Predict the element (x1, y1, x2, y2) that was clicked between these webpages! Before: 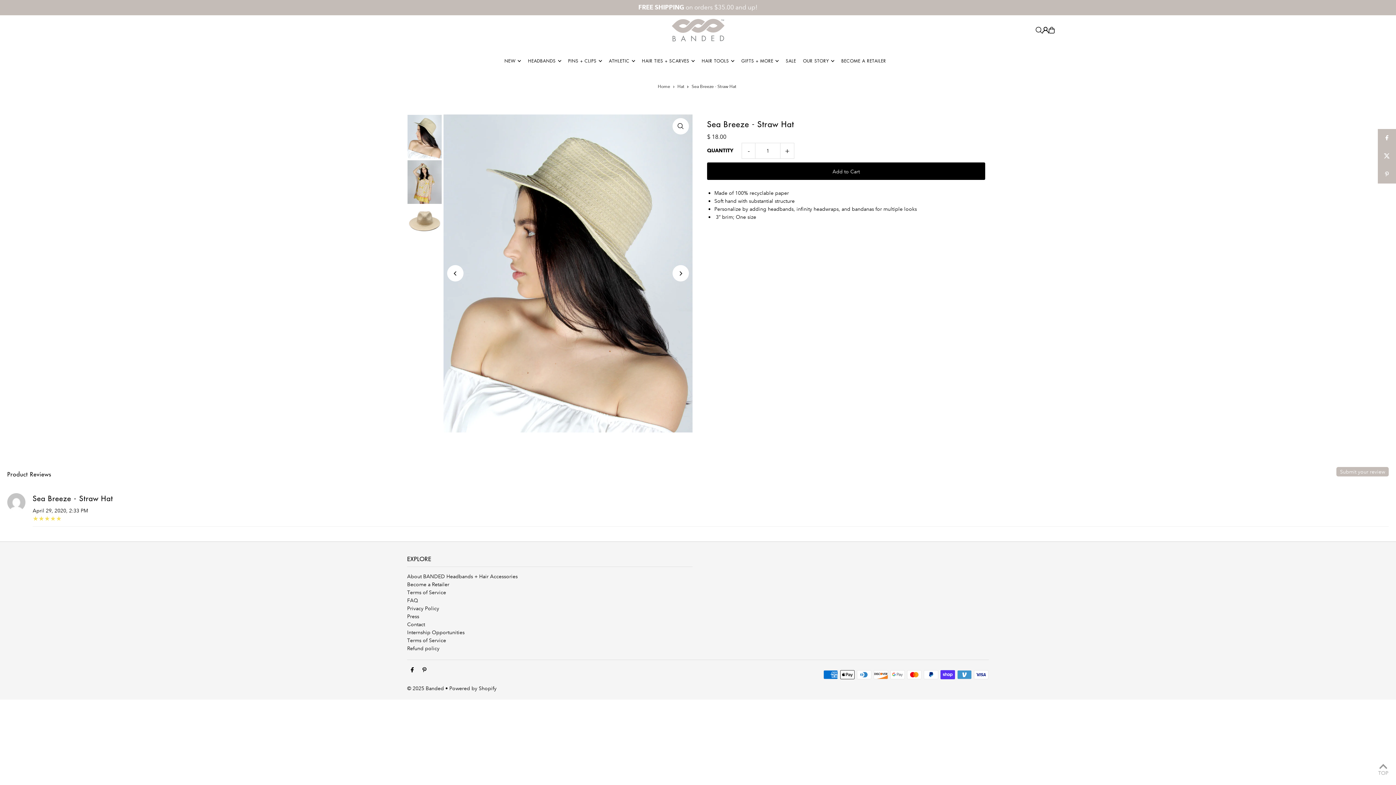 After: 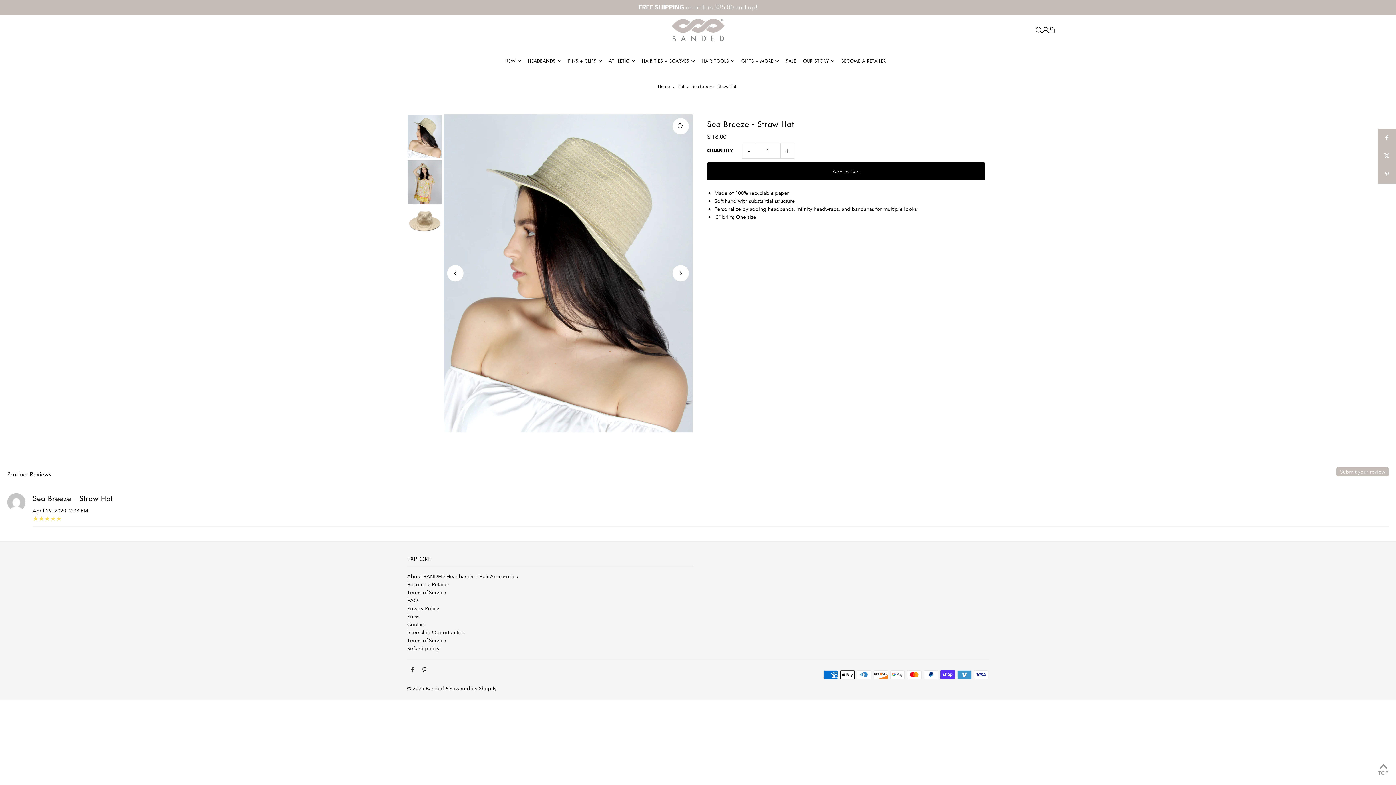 Action: bbox: (410, 667, 413, 673) label: Facebook